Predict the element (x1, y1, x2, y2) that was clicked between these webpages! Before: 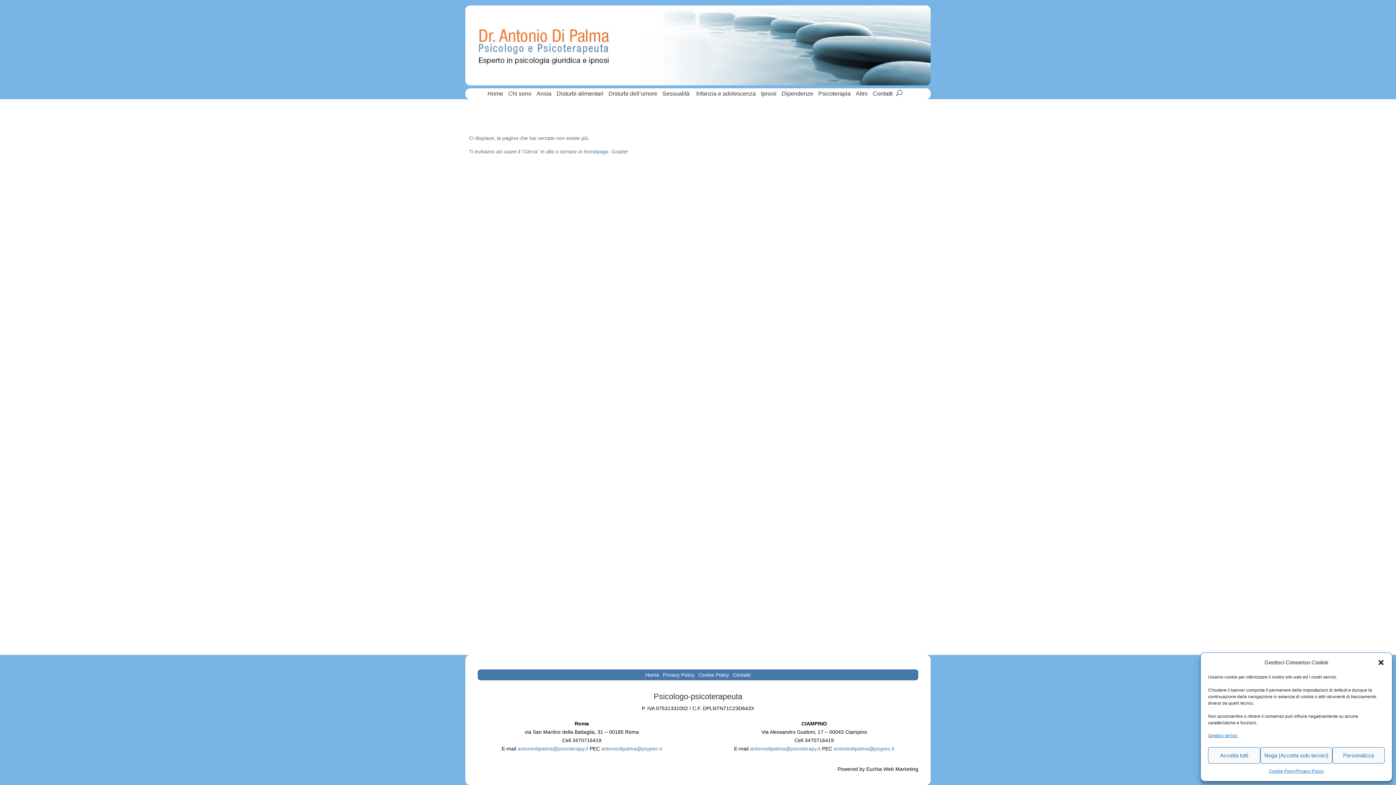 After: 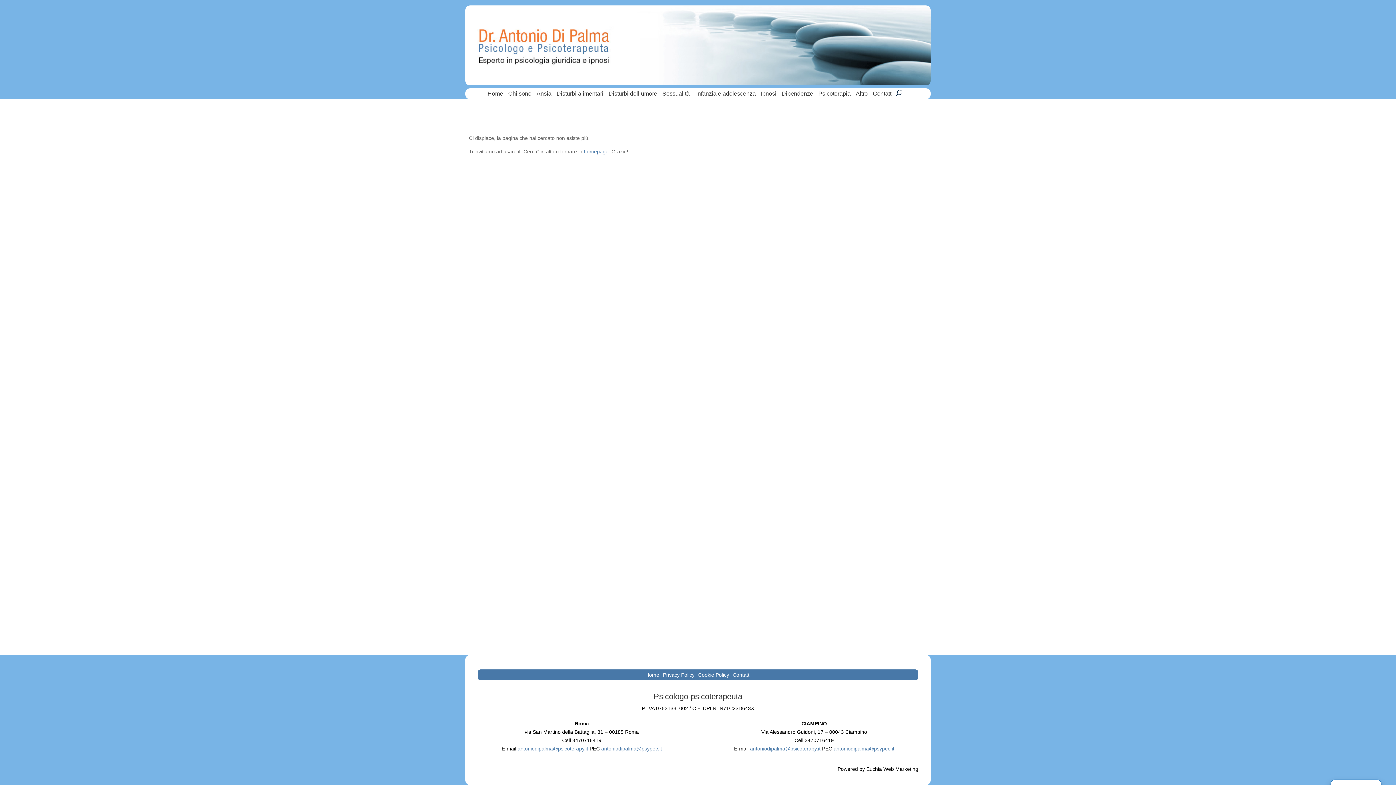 Action: bbox: (1377, 659, 1385, 666) label: Chiudere dialogo